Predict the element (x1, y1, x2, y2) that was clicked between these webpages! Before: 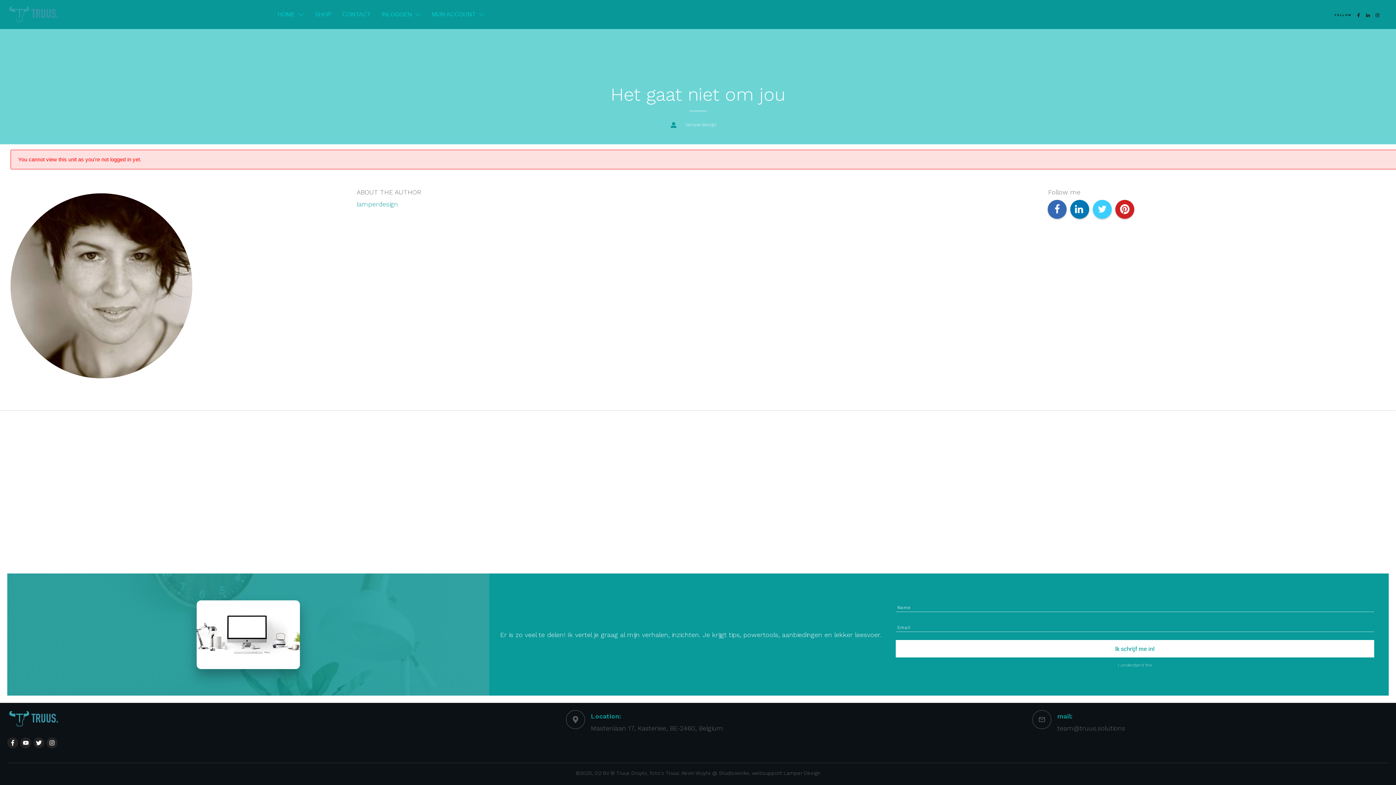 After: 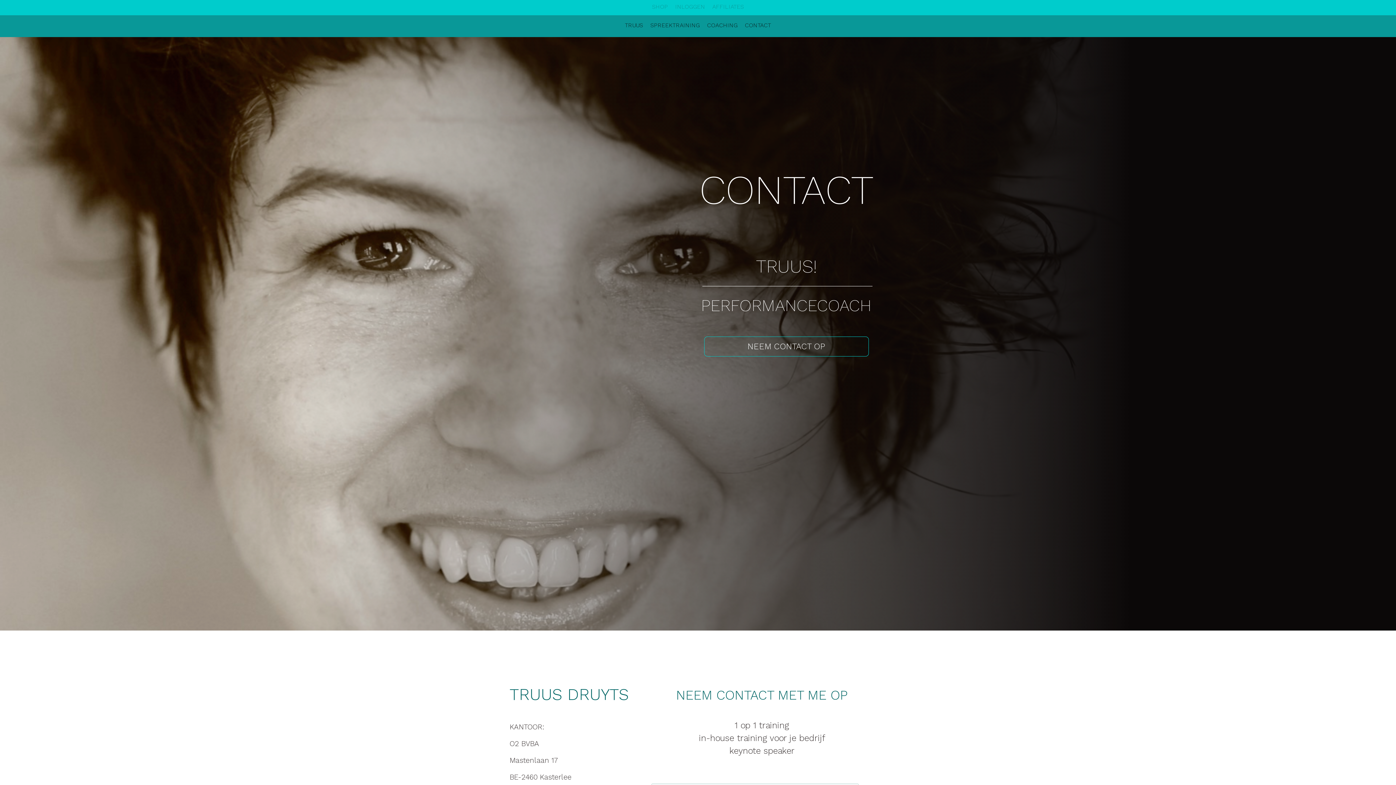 Action: bbox: (342, 8, 370, 20) label: CONTACT